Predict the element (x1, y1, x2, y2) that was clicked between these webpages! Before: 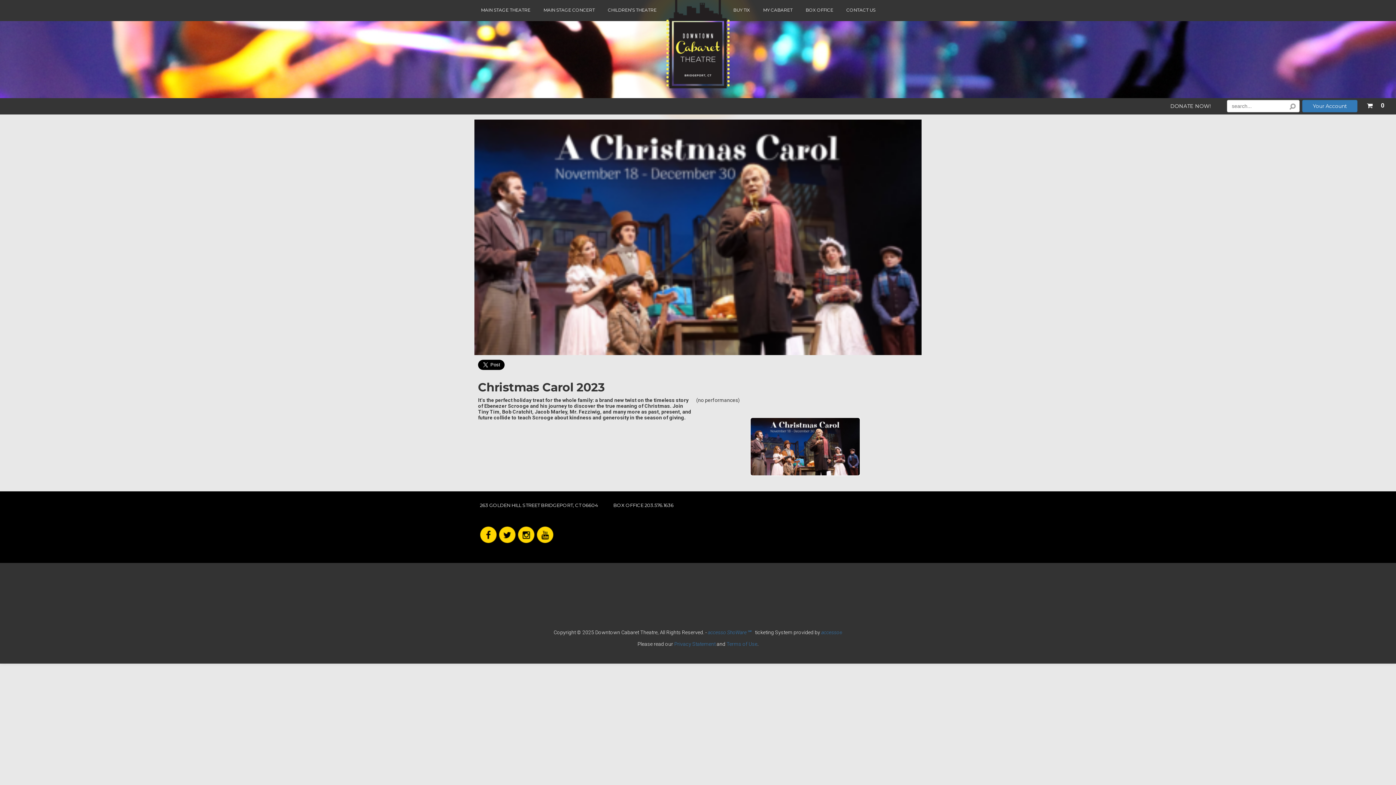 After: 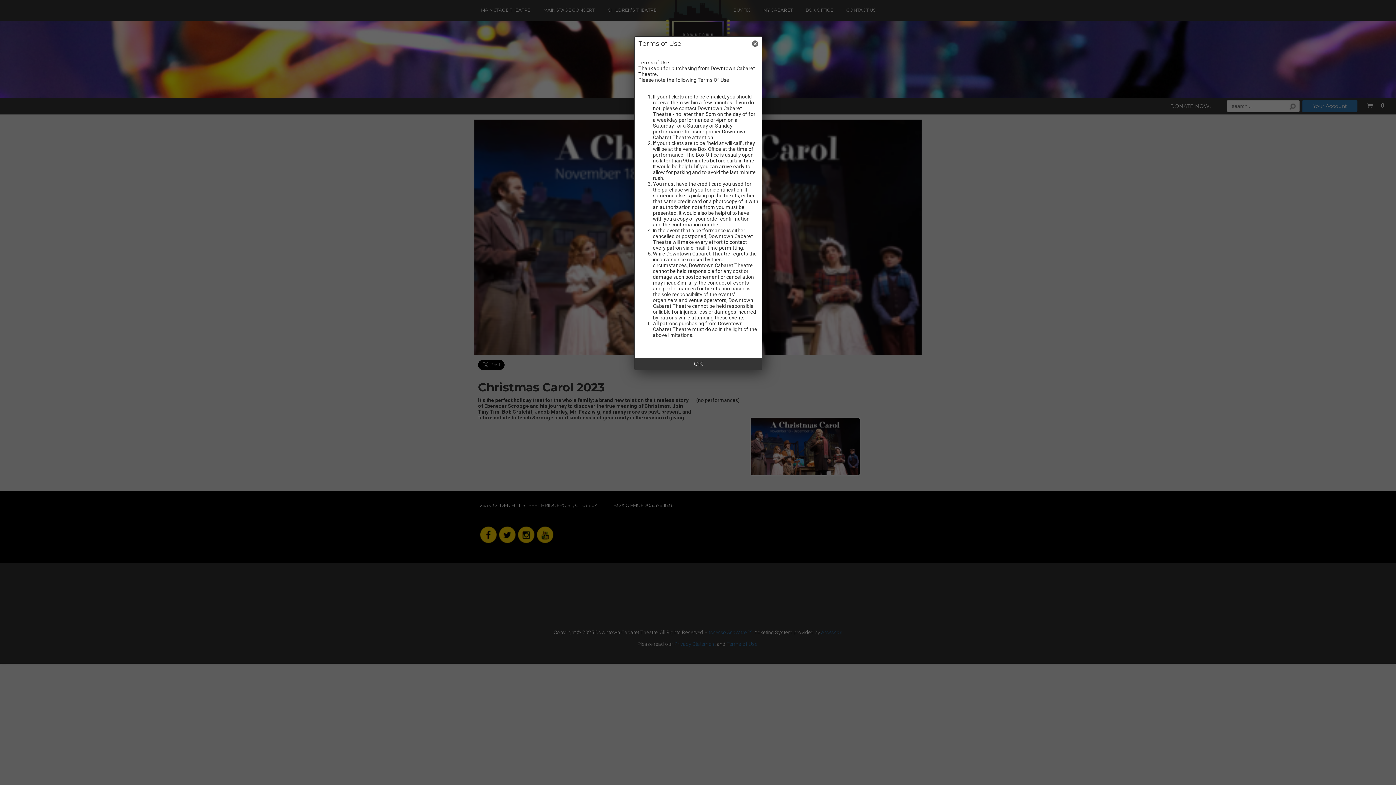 Action: bbox: (726, 641, 757, 647) label: Terms of Use